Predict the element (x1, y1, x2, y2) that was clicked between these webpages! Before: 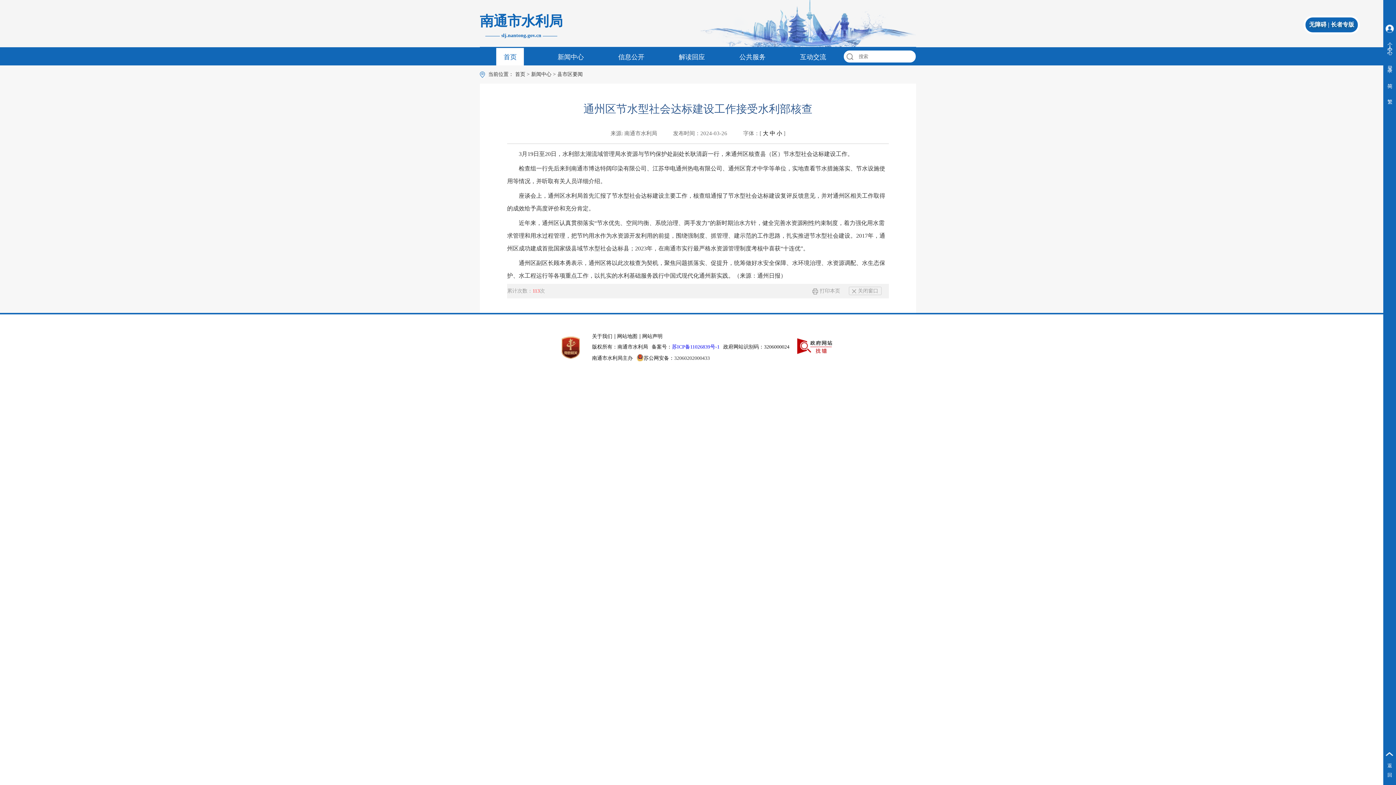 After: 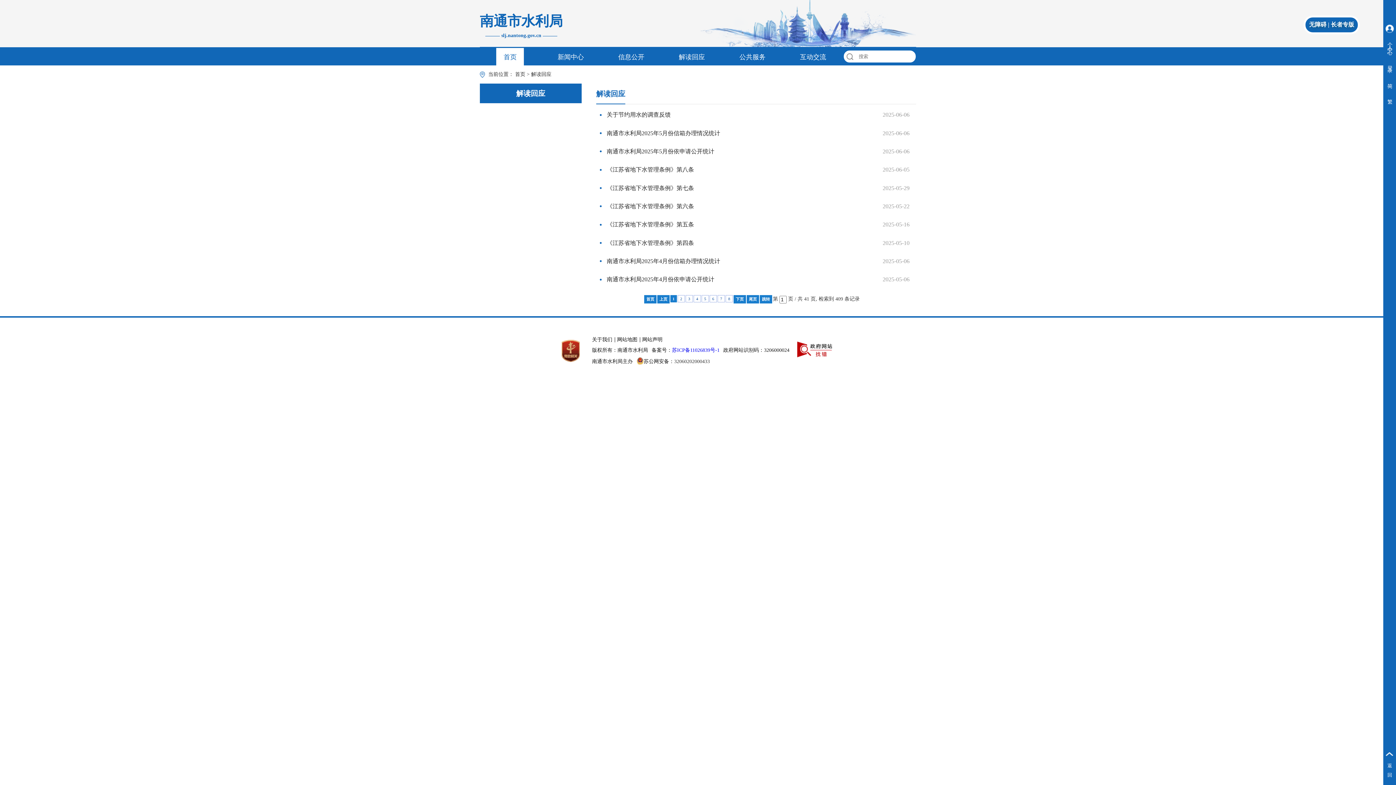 Action: bbox: (671, 48, 712, 65) label: 解读回应